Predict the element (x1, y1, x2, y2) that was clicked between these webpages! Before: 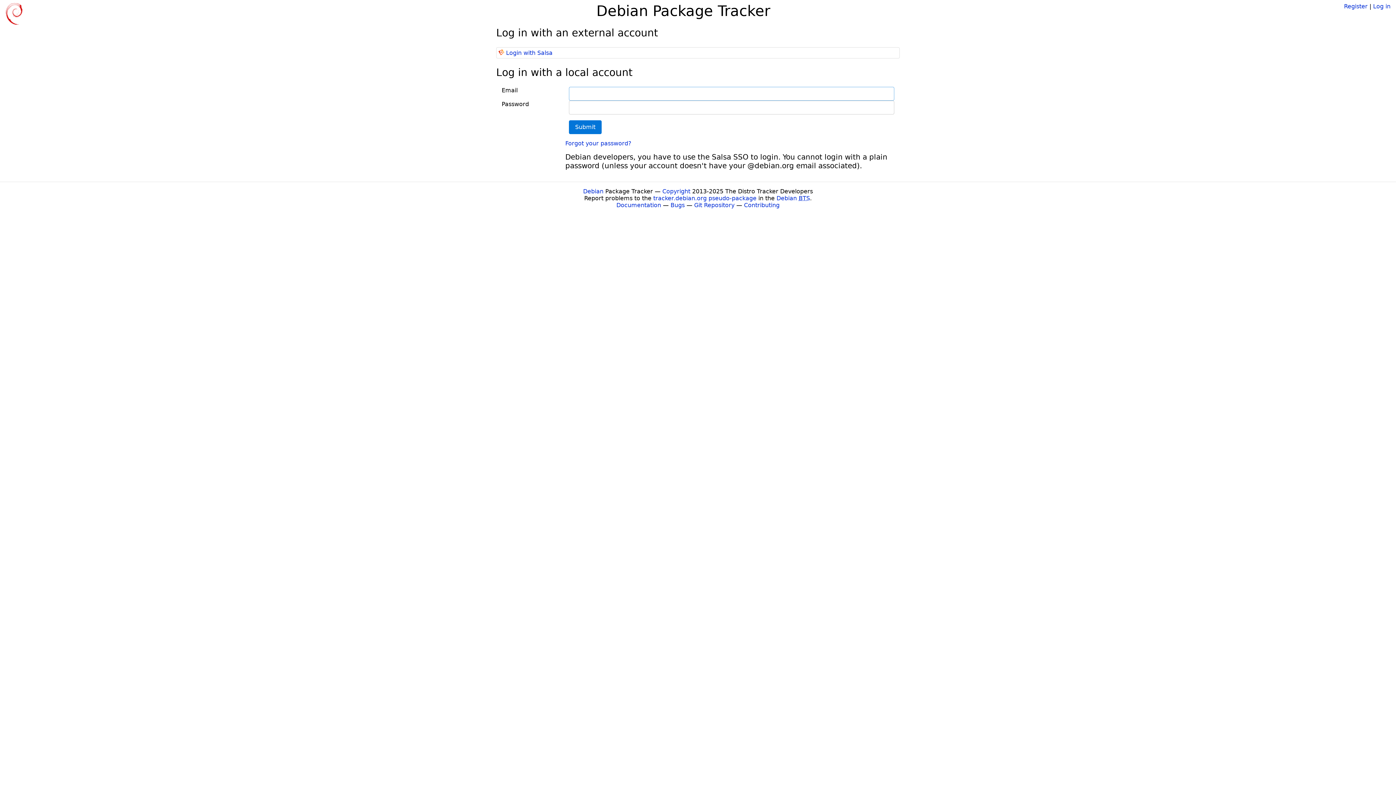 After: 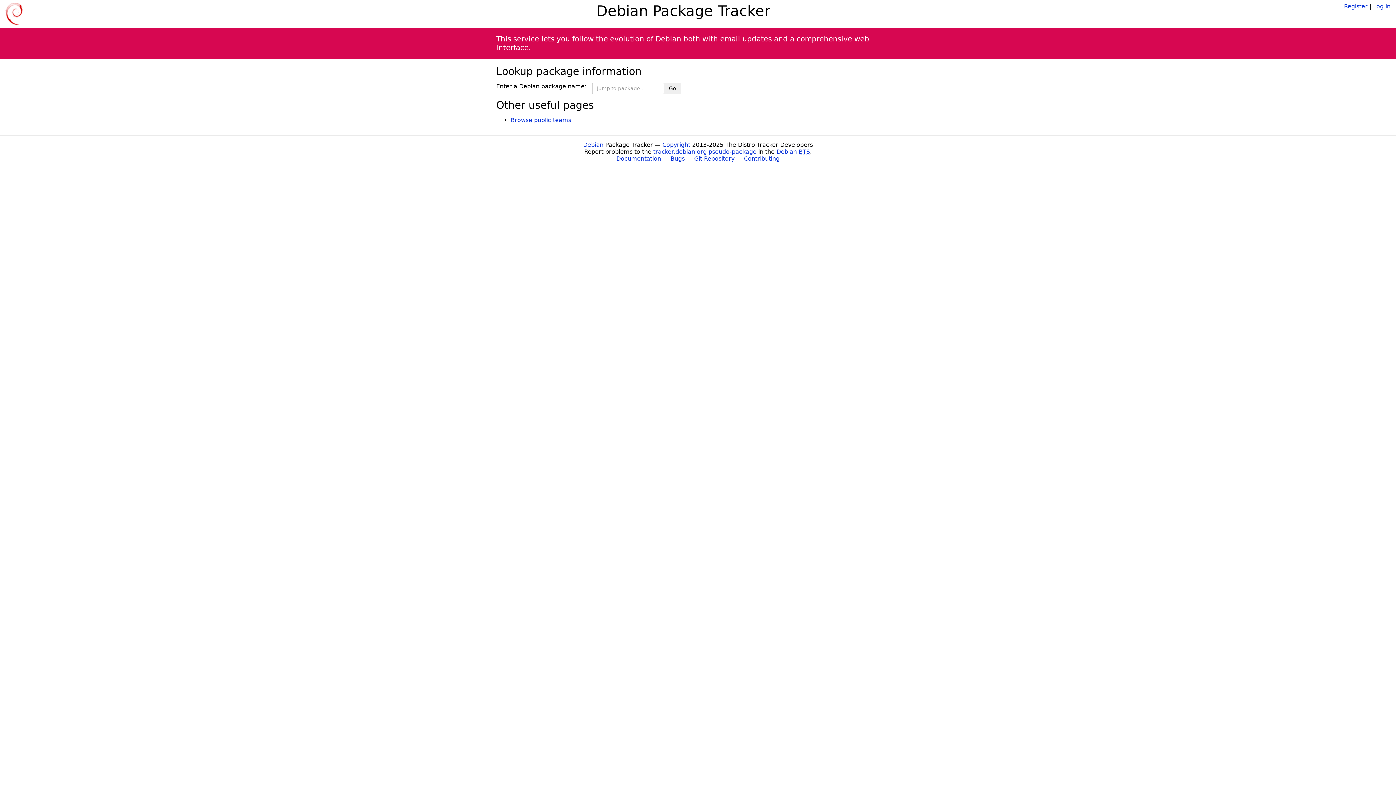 Action: bbox: (5, 10, 22, 16)